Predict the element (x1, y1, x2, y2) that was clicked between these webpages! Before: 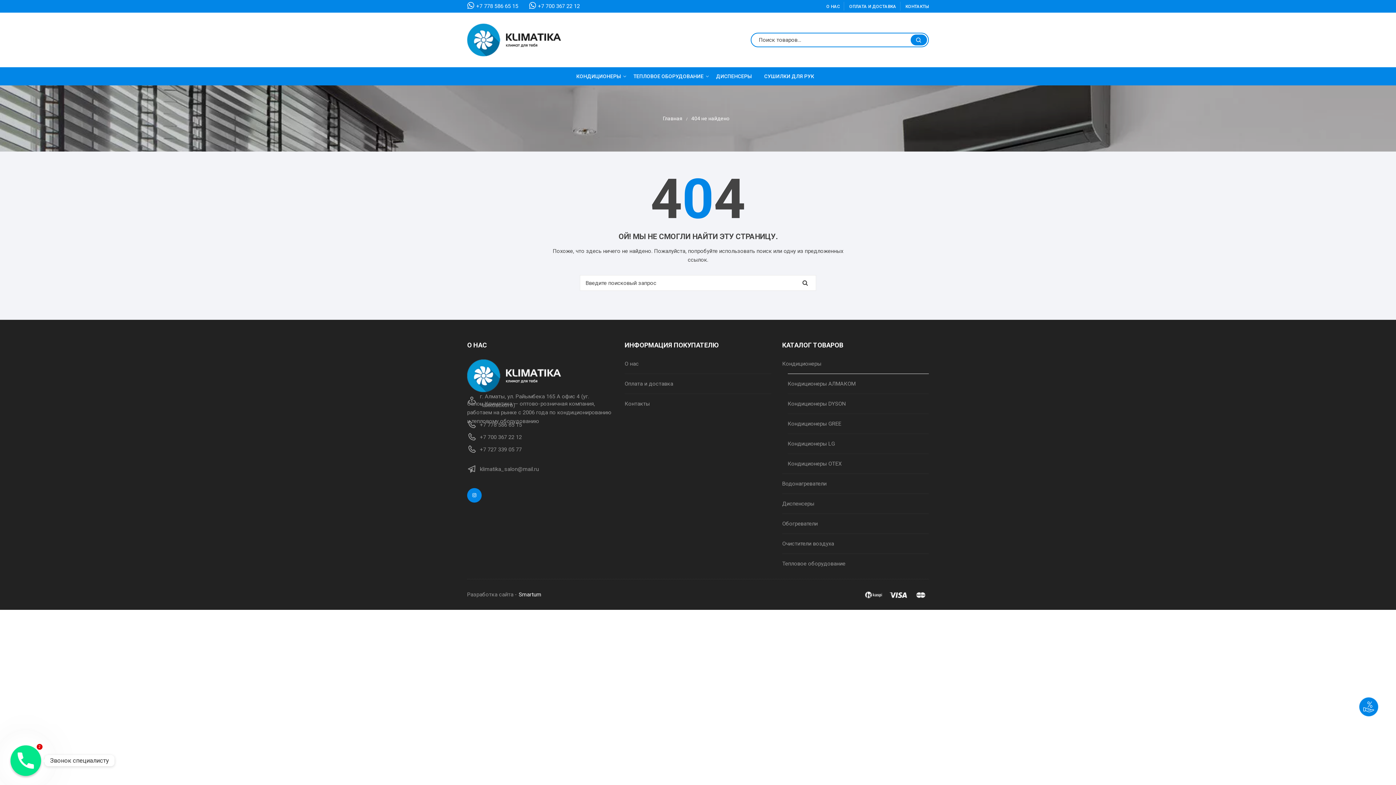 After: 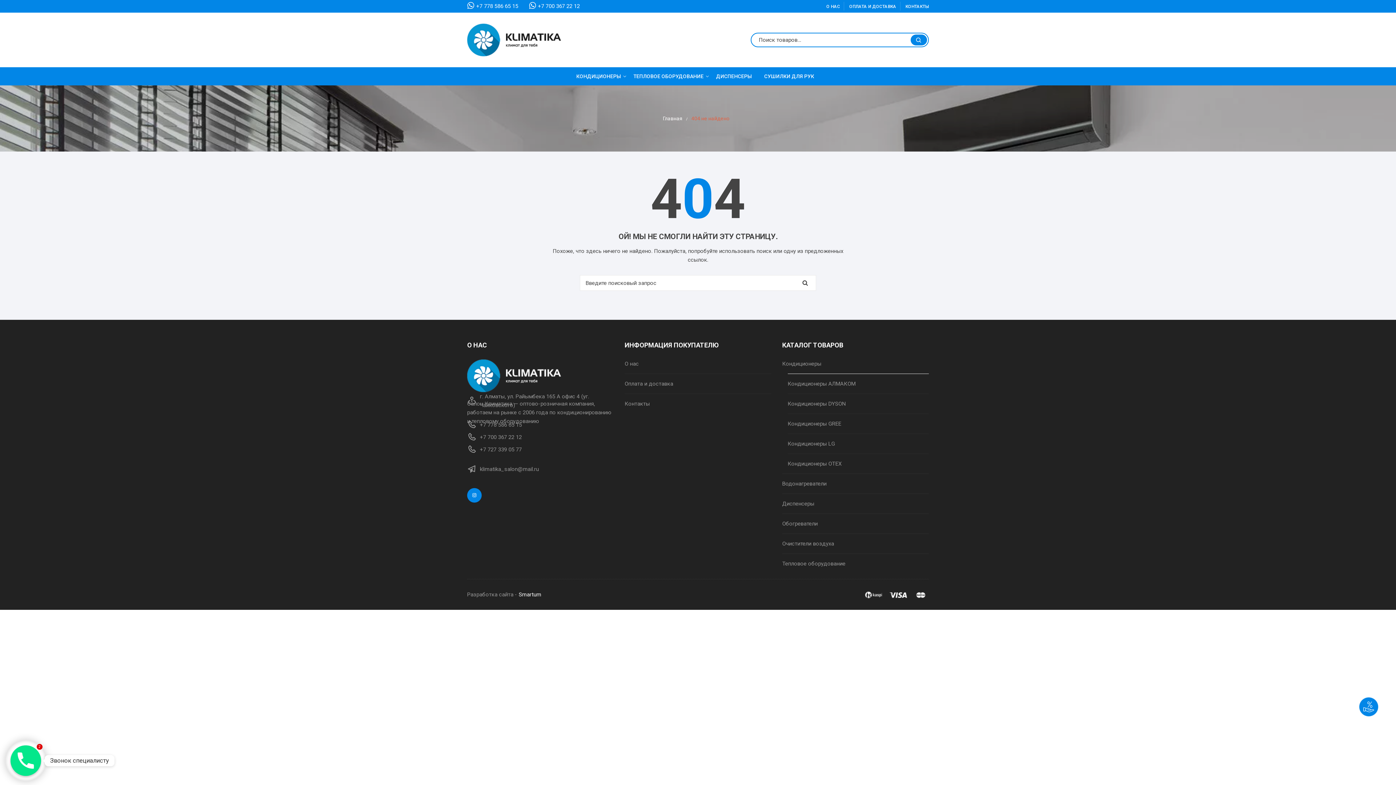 Action: label: 404 не найдено bbox: (691, 114, 729, 122)